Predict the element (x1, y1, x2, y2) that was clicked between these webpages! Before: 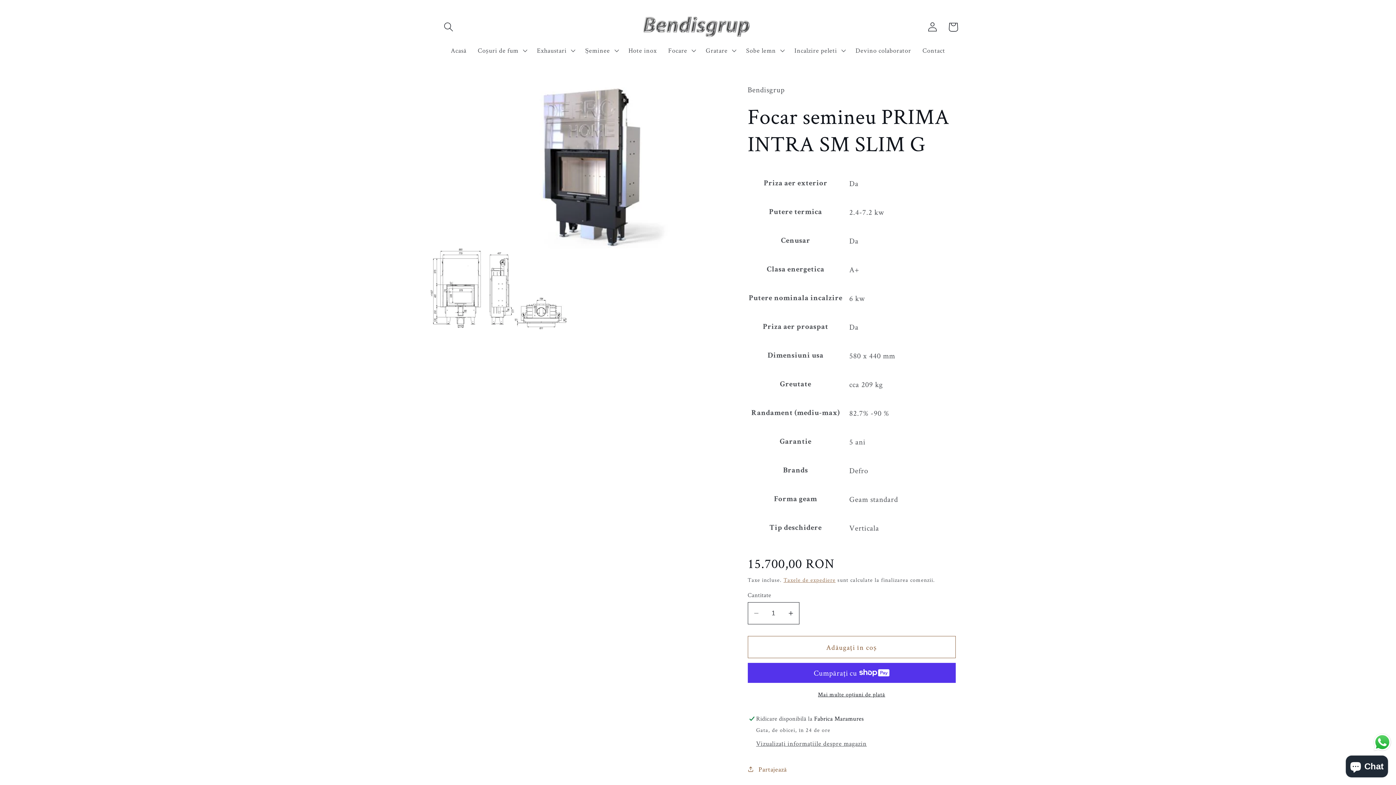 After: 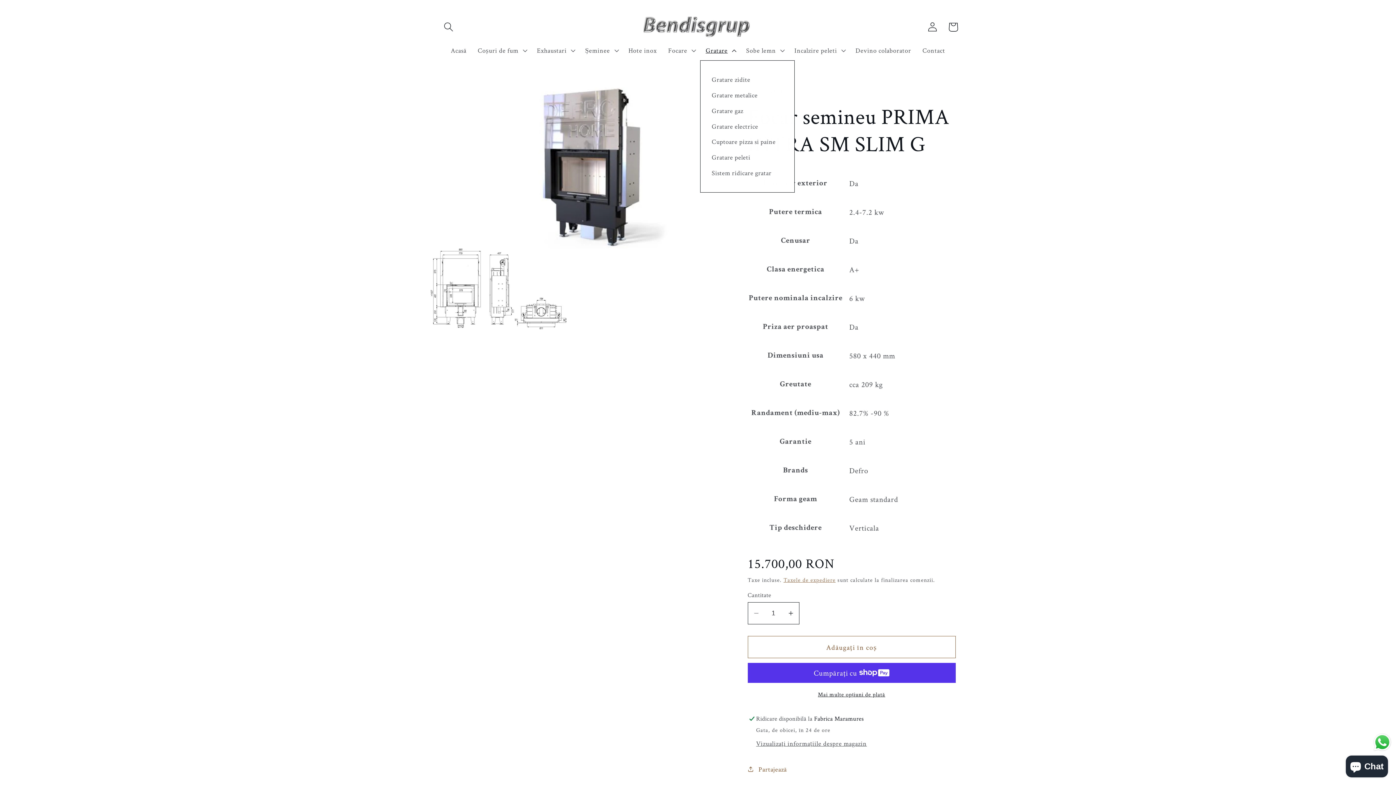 Action: label: Gratare bbox: (700, 40, 740, 60)